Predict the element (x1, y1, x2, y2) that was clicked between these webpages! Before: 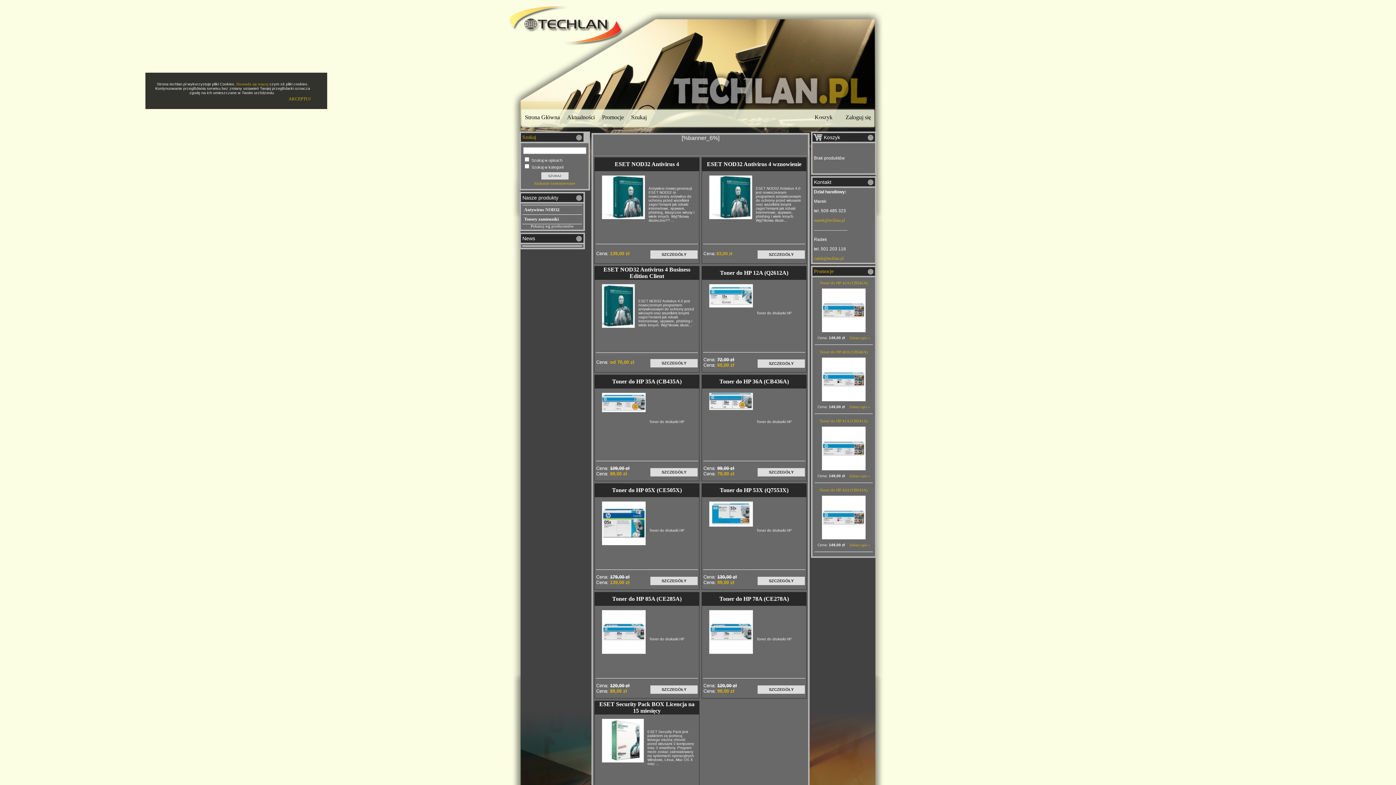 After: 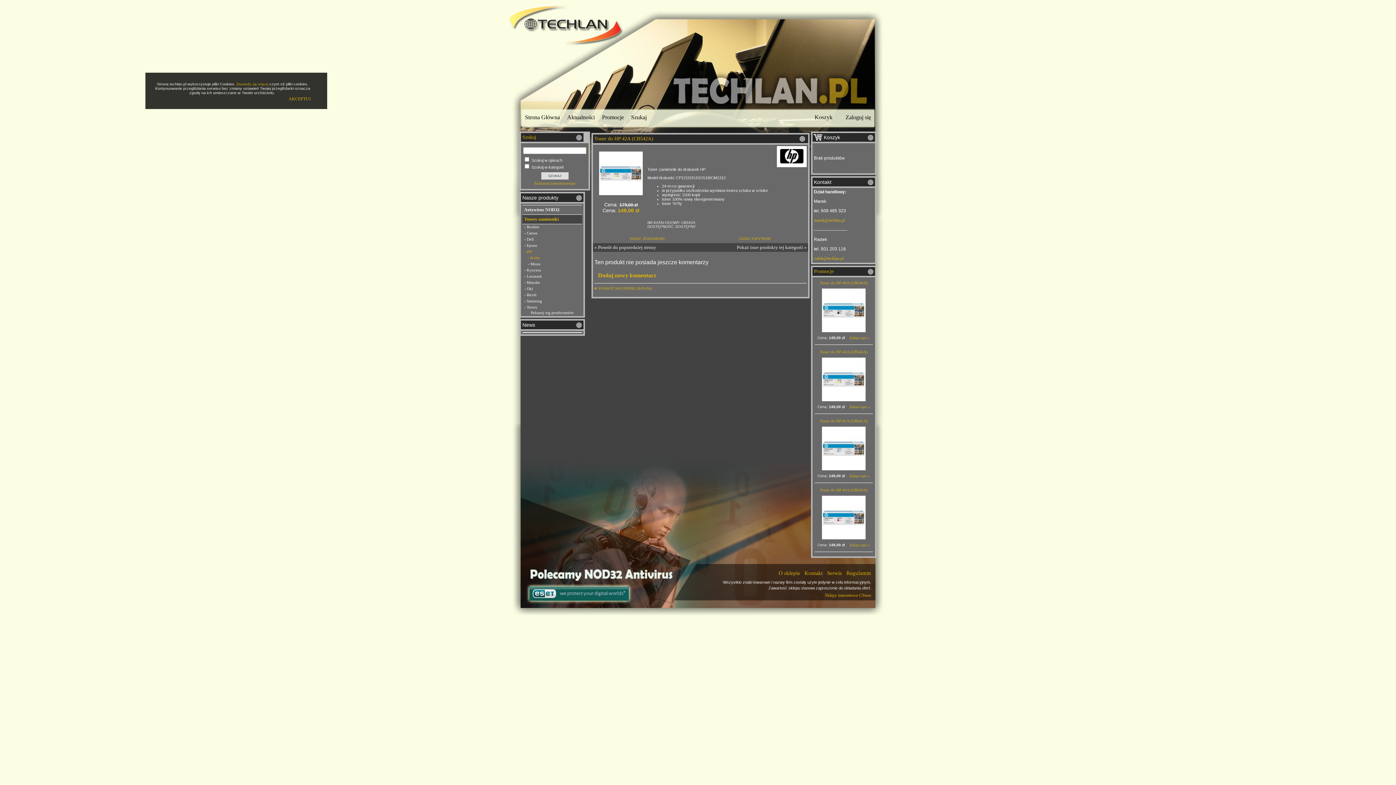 Action: bbox: (820, 280, 868, 285) label: Toner do HP 42A (CB542A)